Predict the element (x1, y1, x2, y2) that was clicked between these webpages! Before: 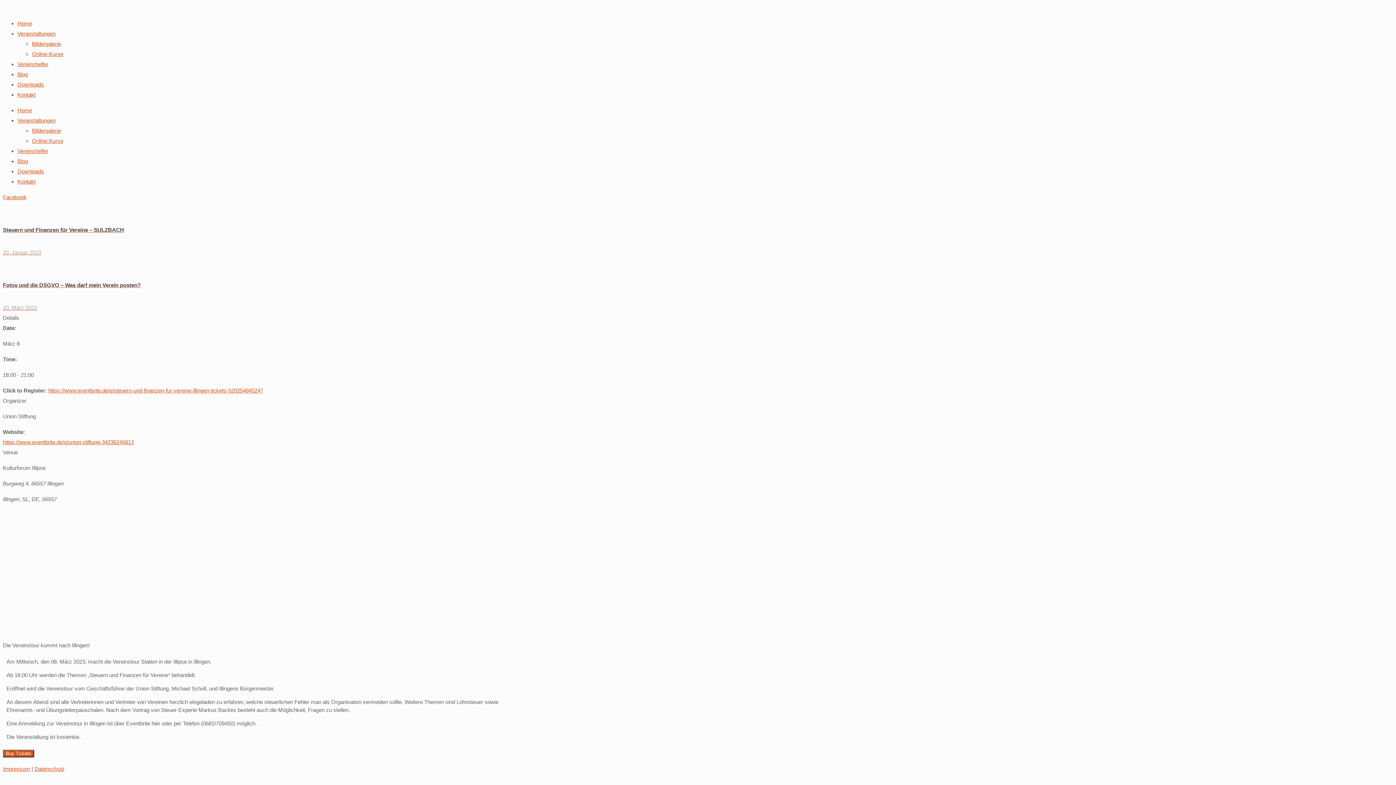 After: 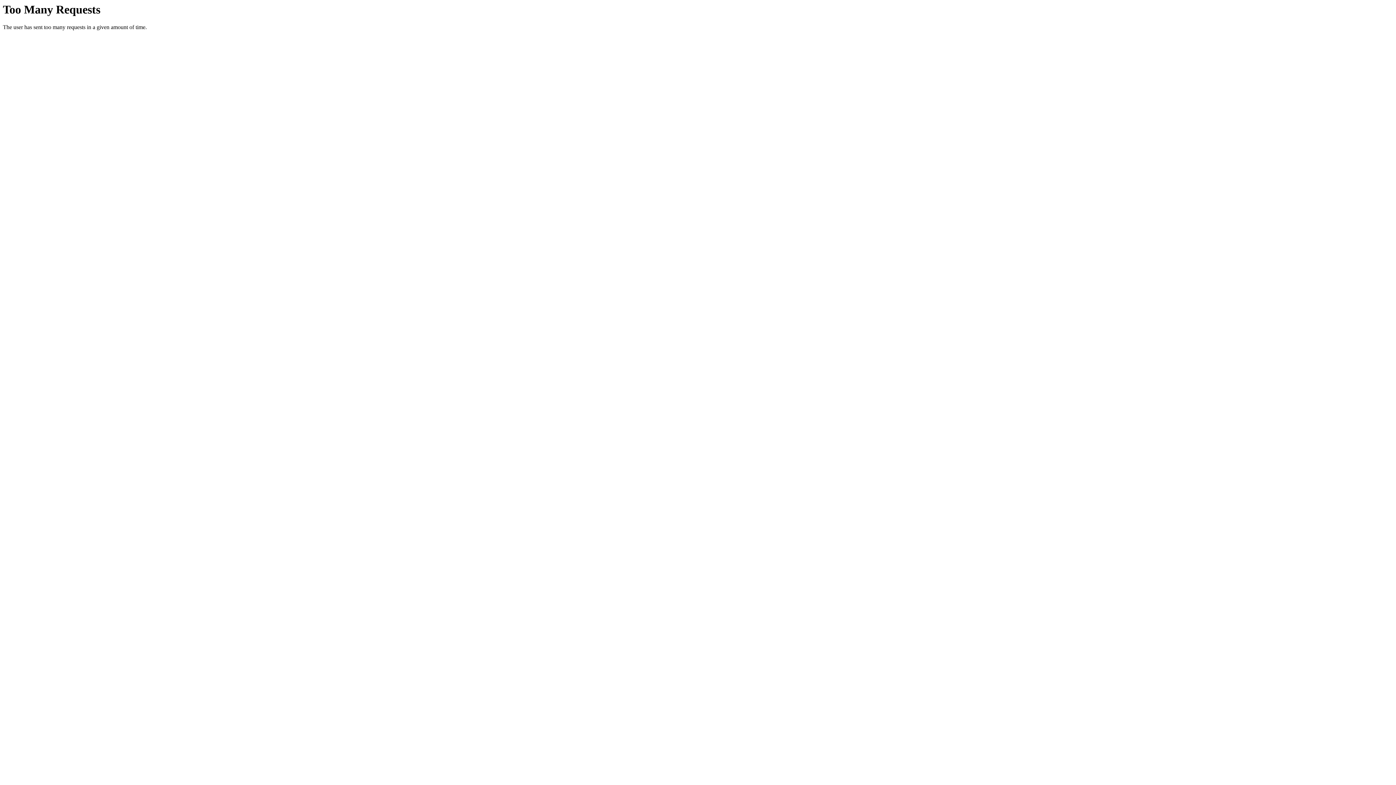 Action: label: Vereinshelfer bbox: (17, 148, 48, 154)